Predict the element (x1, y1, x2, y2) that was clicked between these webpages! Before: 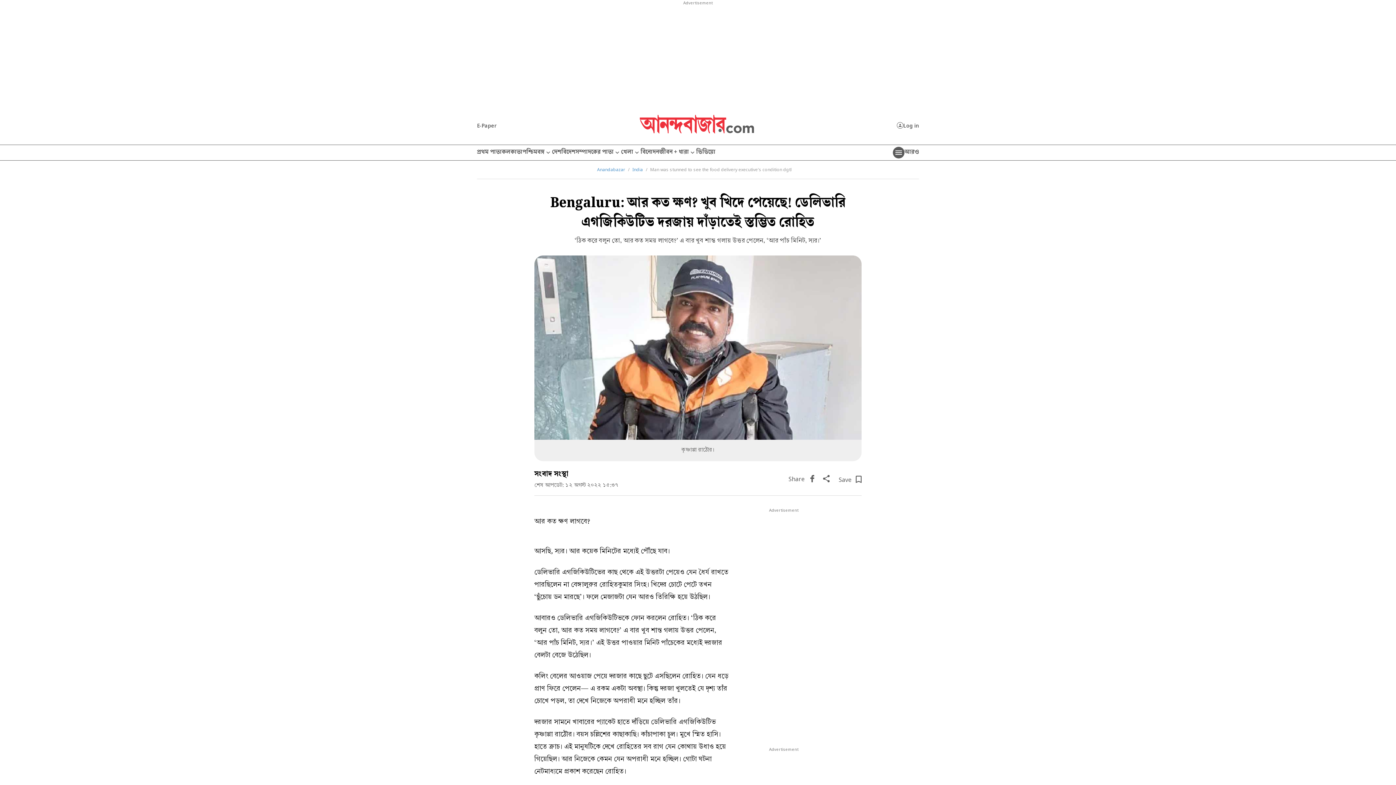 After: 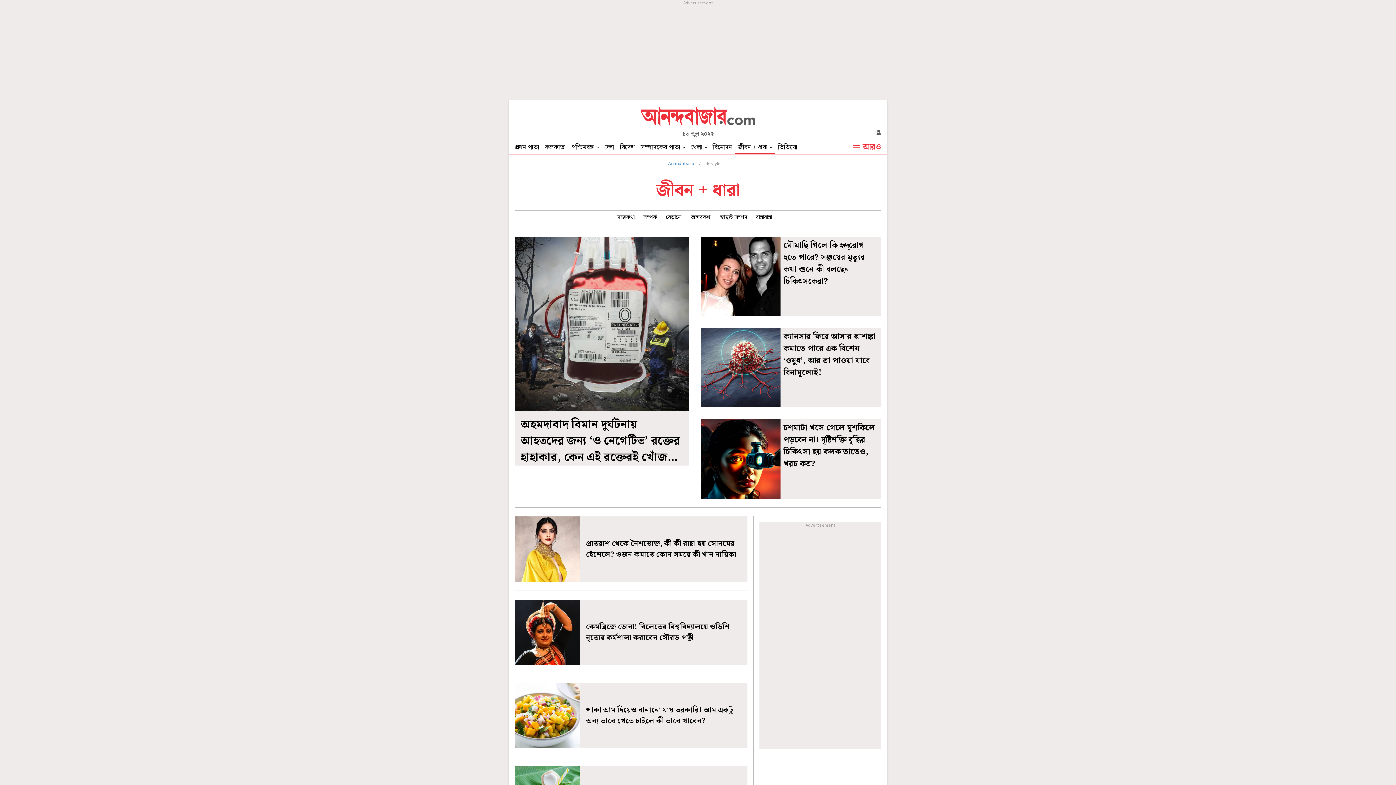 Action: bbox: (659, 145, 696, 160) label: জীবন + ধারা